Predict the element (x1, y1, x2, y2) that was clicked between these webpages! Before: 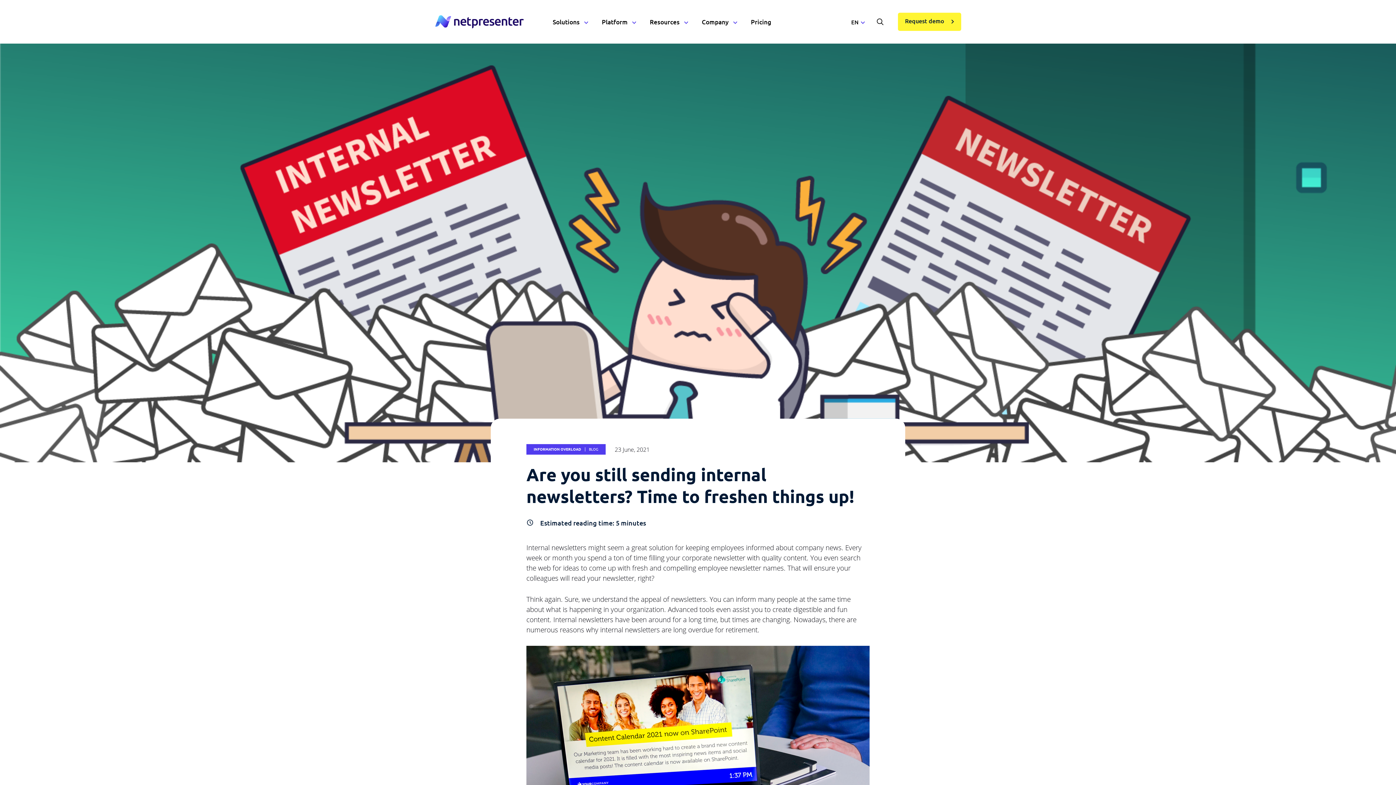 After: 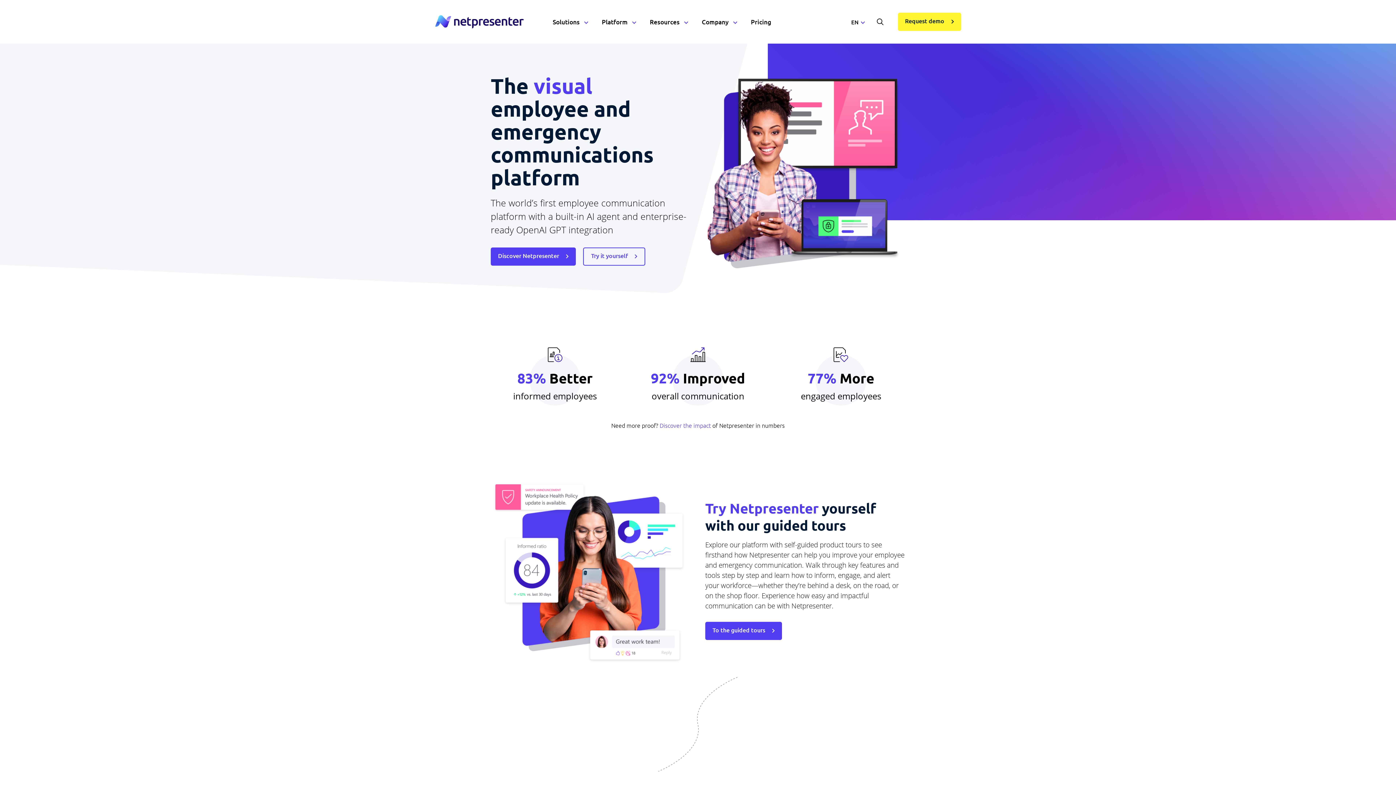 Action: label: netpresenter.com bbox: (435, 12, 523, 30)